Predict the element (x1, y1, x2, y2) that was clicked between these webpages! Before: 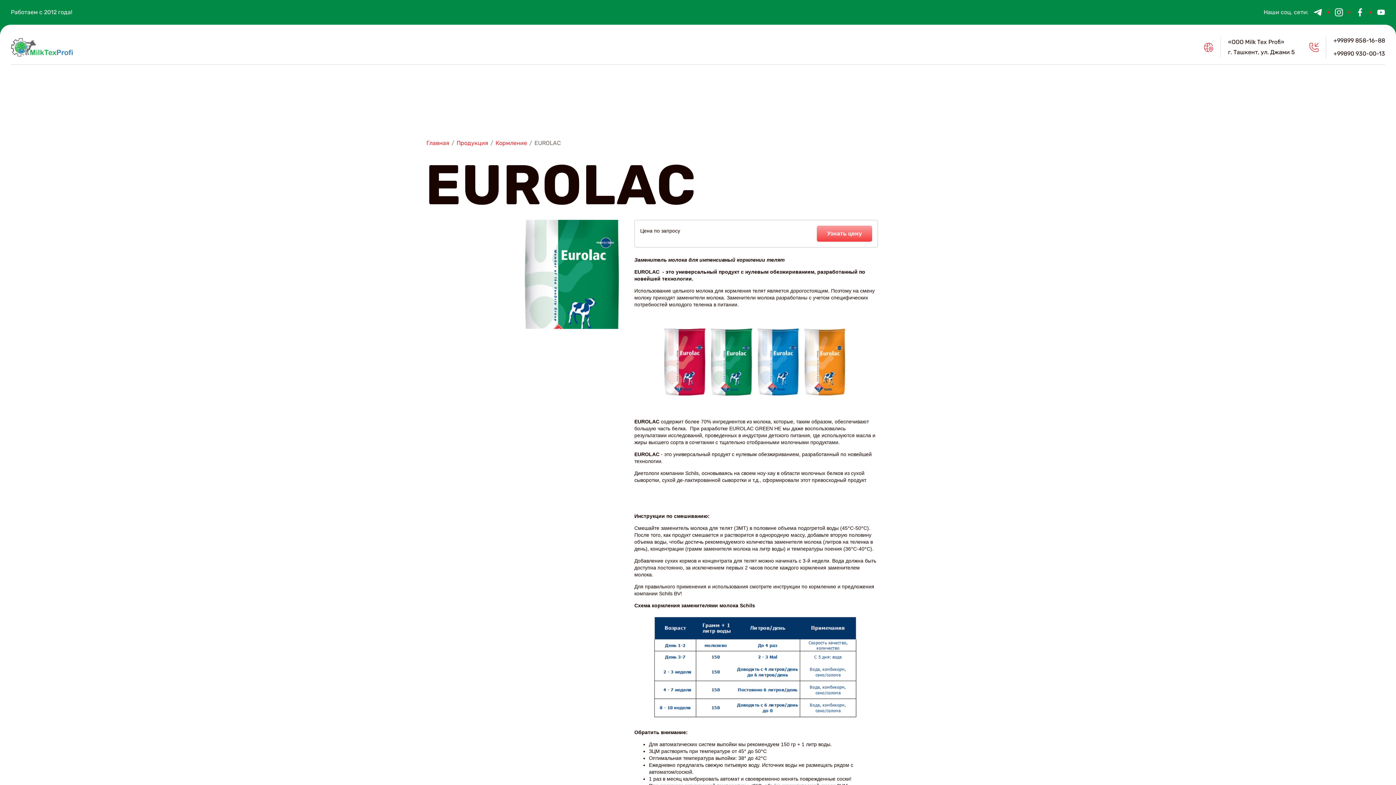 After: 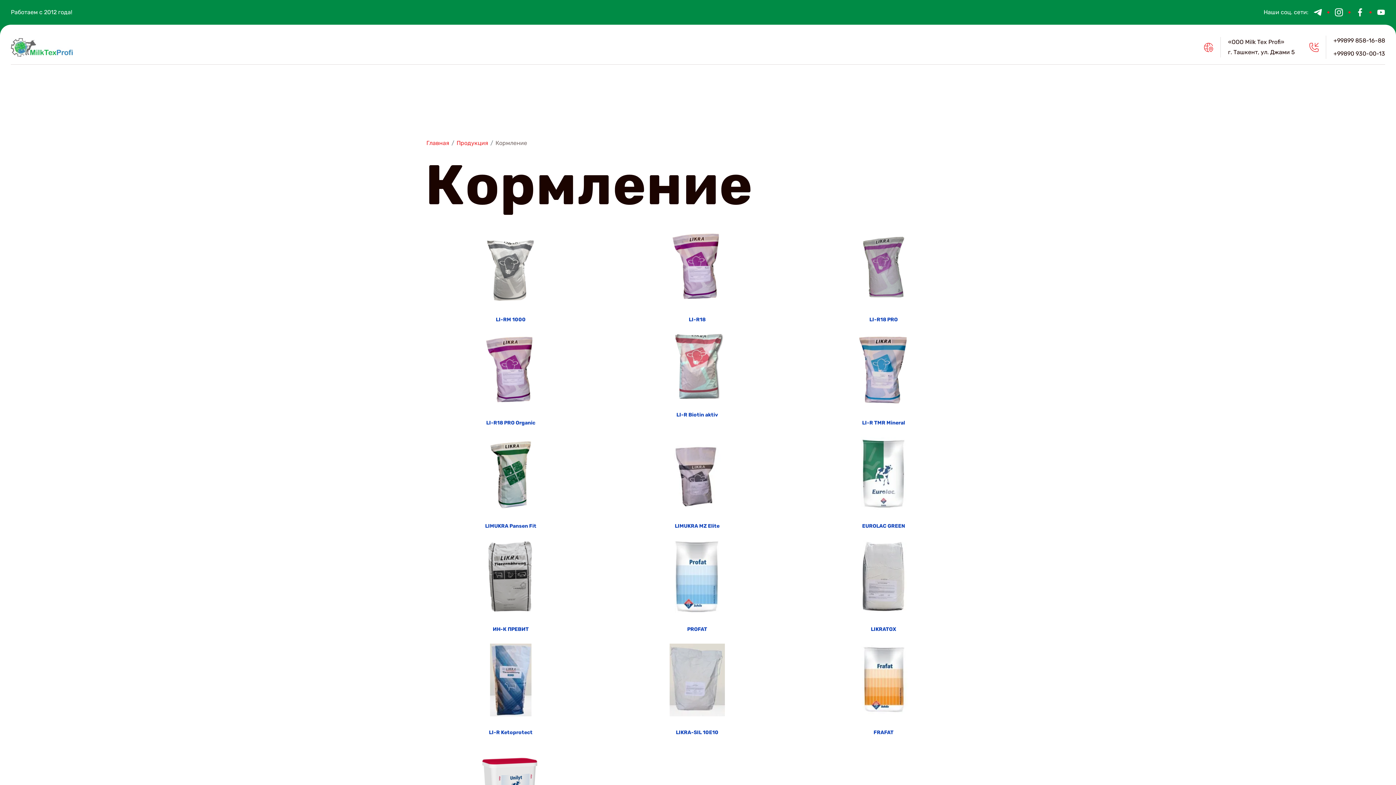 Action: bbox: (494, 138, 528, 147) label: Кормление